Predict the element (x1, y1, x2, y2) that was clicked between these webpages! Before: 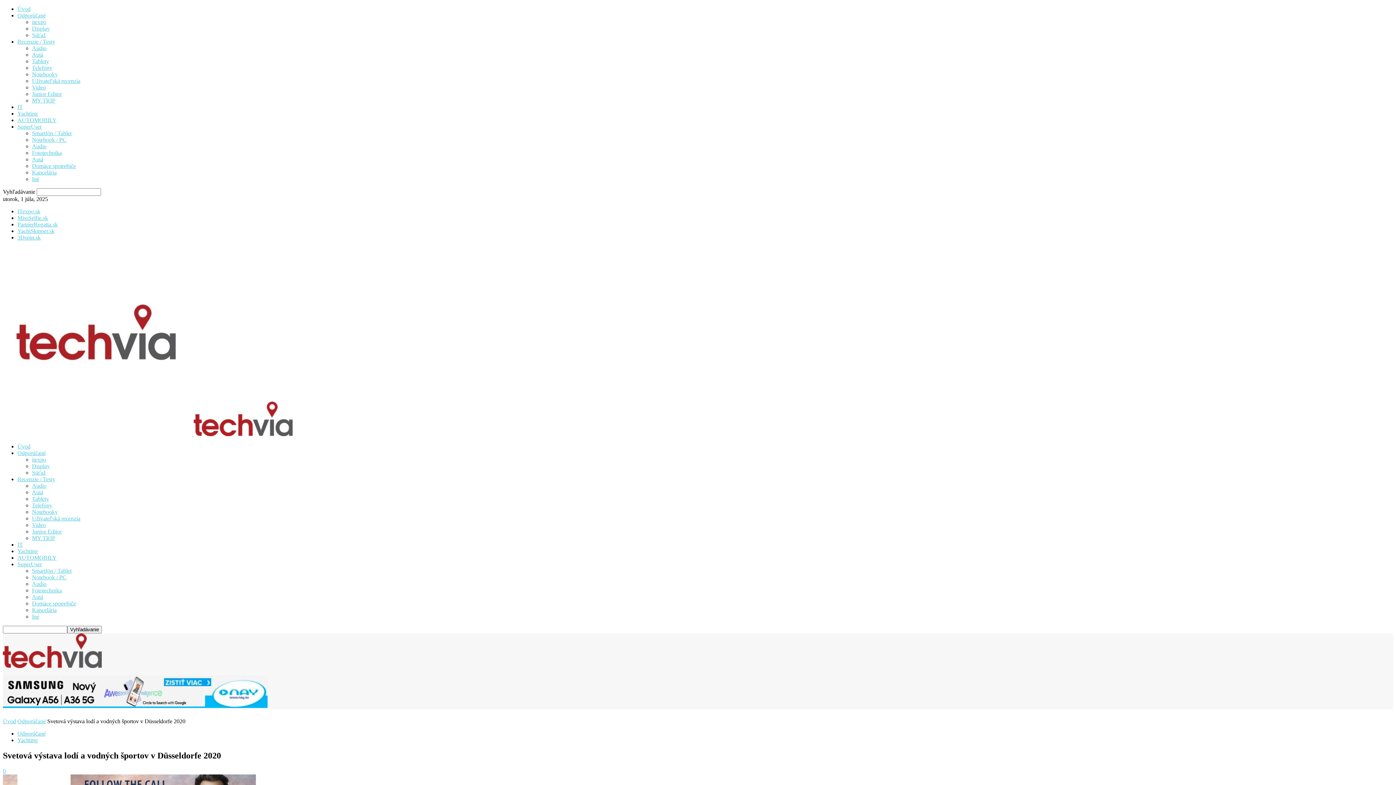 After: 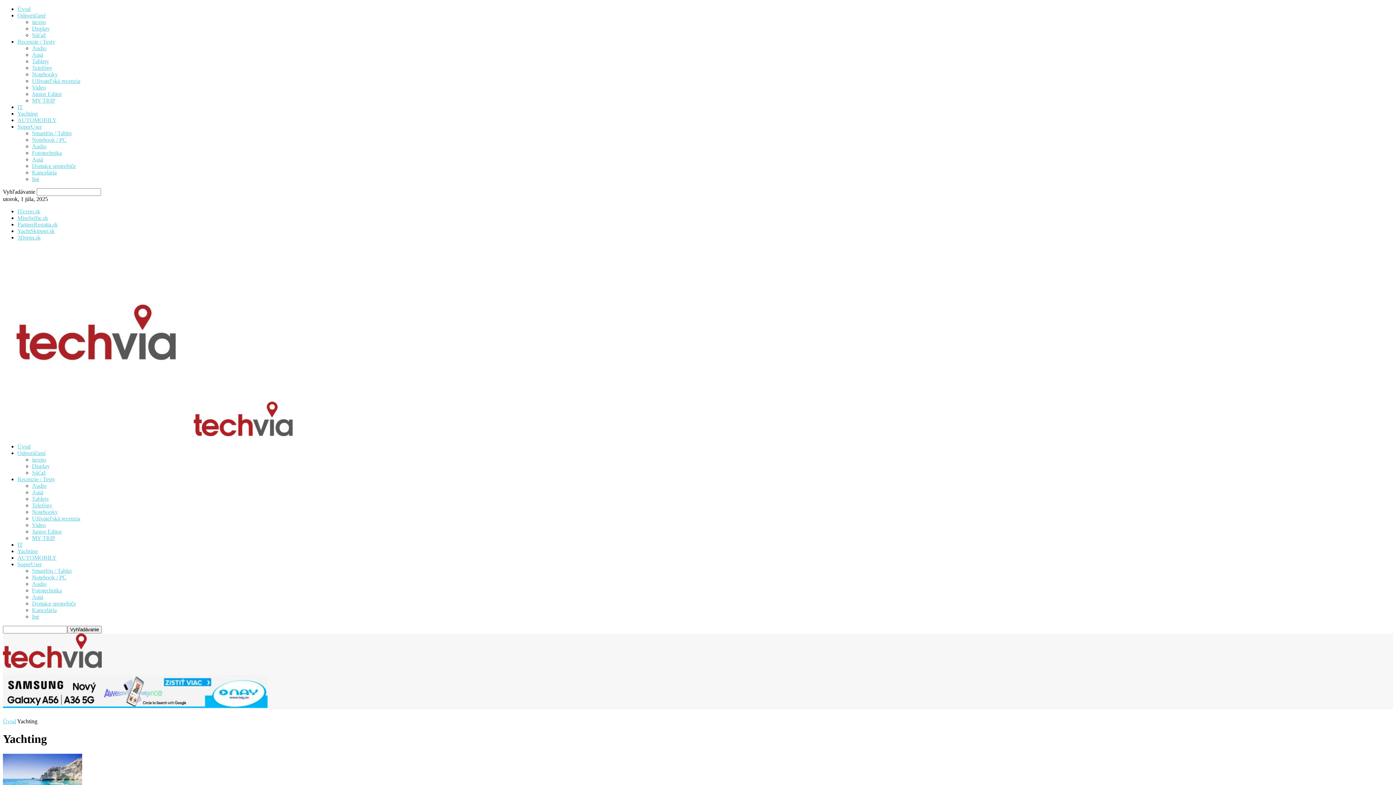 Action: bbox: (17, 110, 37, 116) label: Yachting